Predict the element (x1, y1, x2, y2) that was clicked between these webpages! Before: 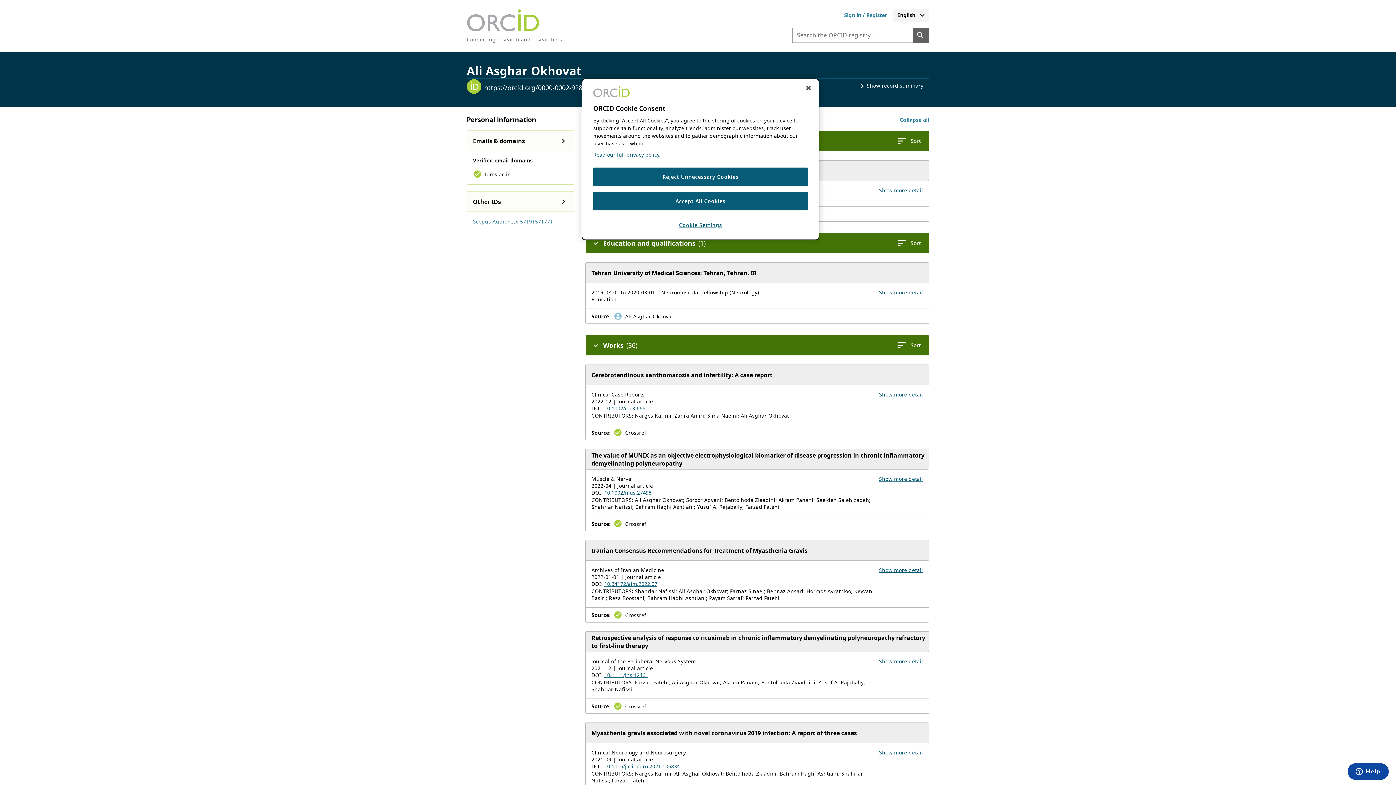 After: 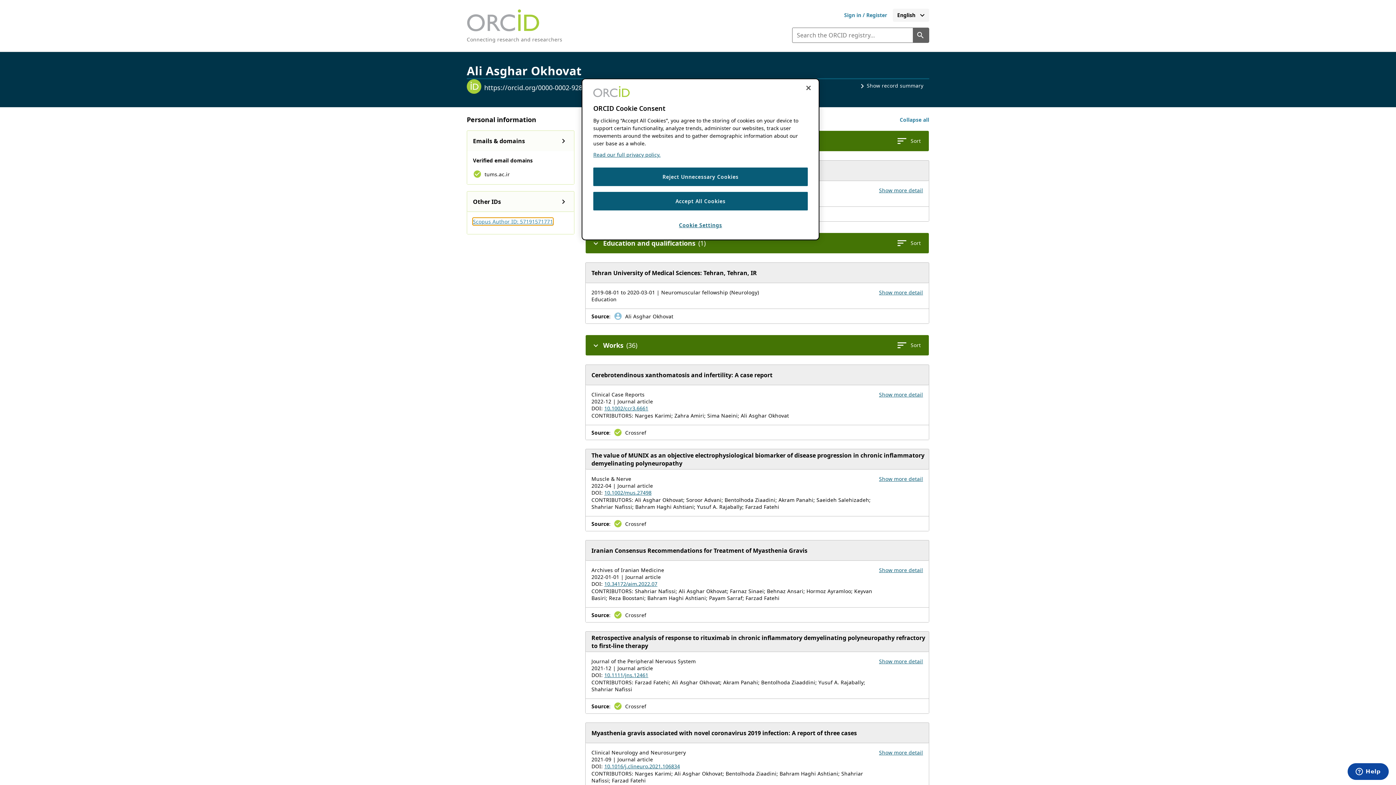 Action: label: Scopus Author ID: 57191571771 bbox: (473, 218, 553, 225)